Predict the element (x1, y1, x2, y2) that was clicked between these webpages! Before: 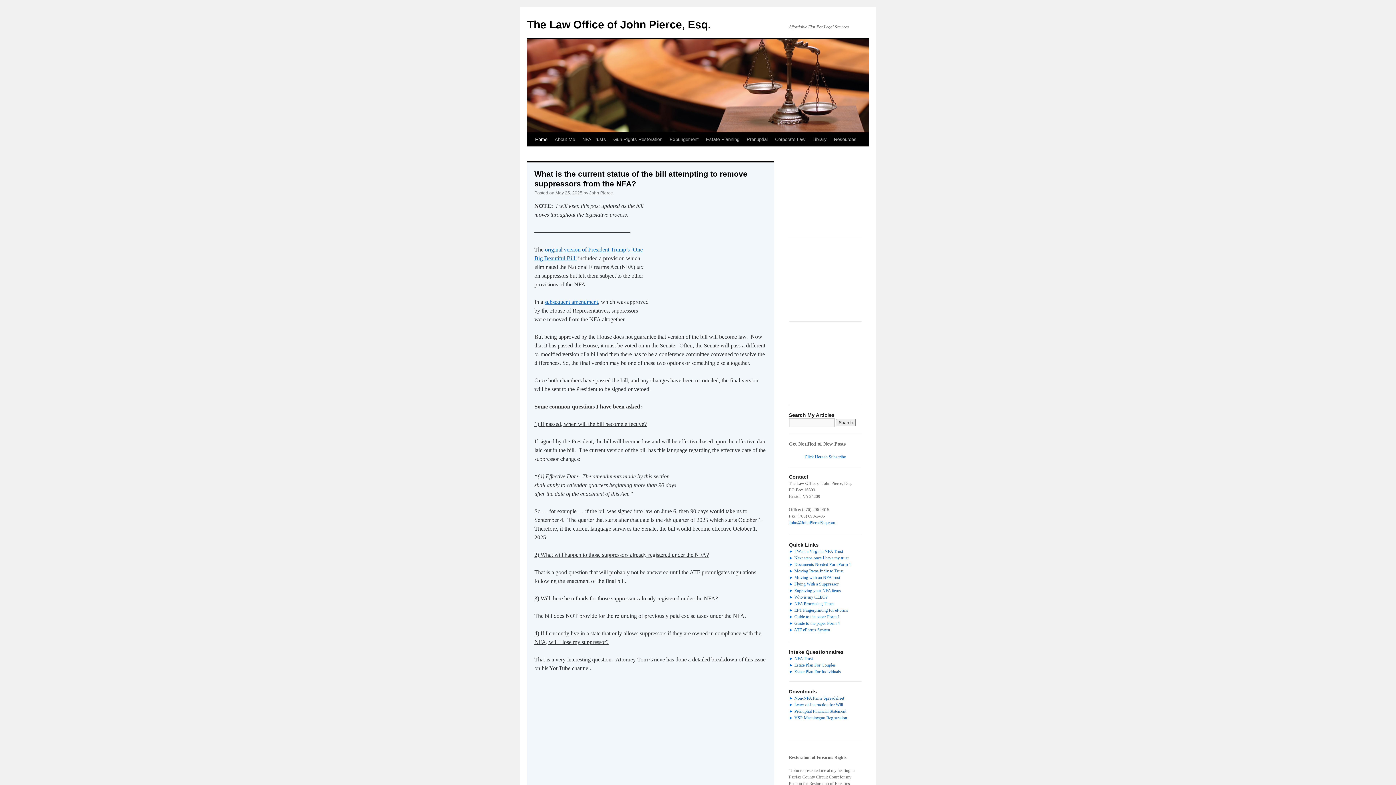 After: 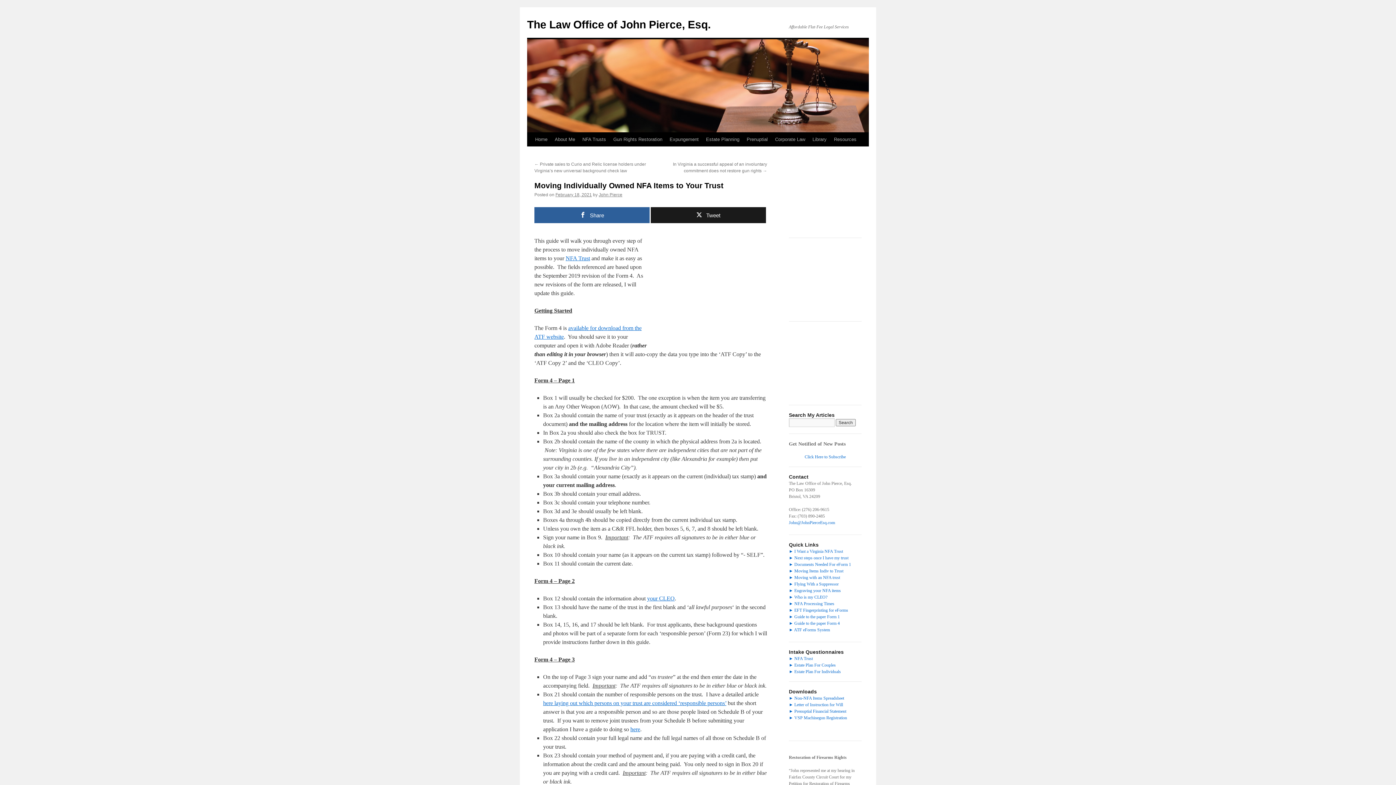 Action: bbox: (789, 568, 843, 573) label: ► Moving Items Indiv to Trust